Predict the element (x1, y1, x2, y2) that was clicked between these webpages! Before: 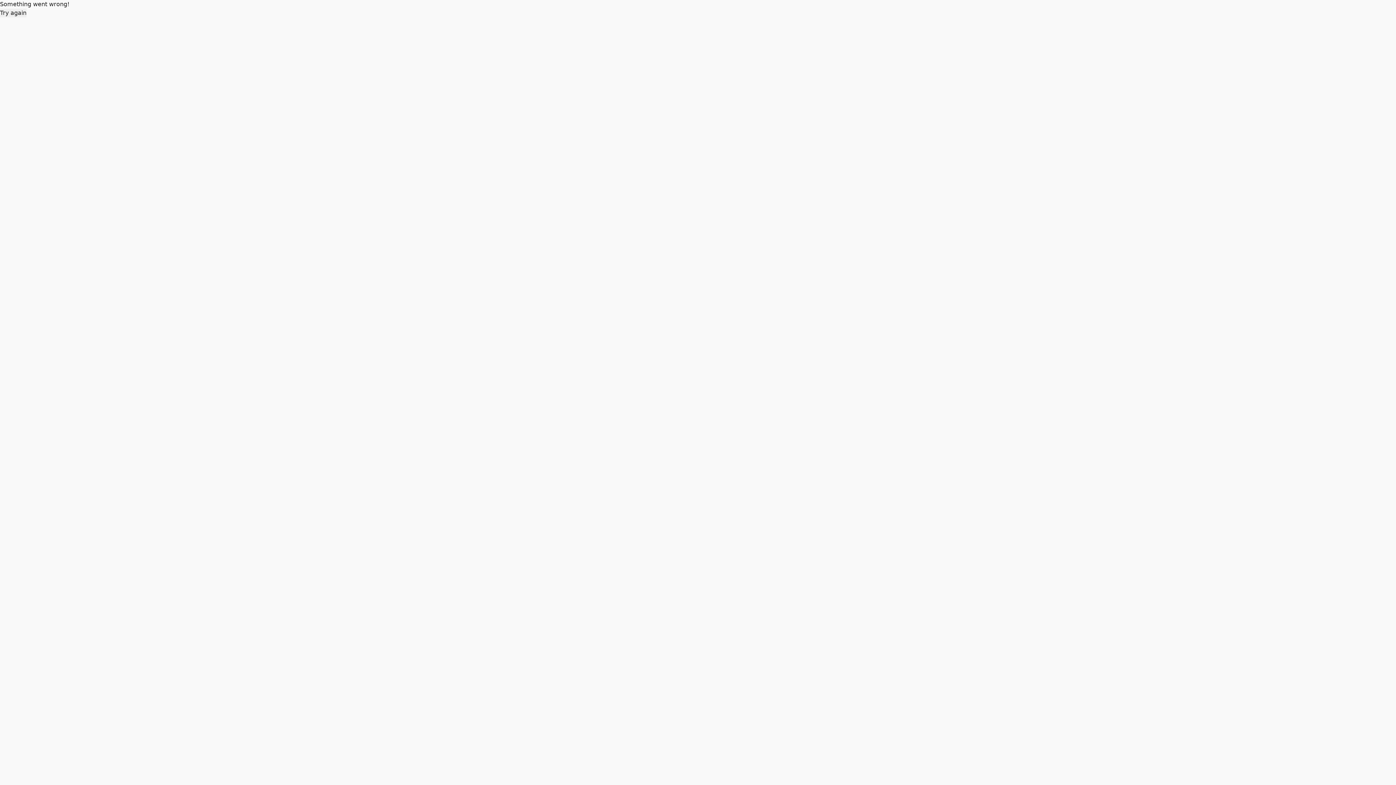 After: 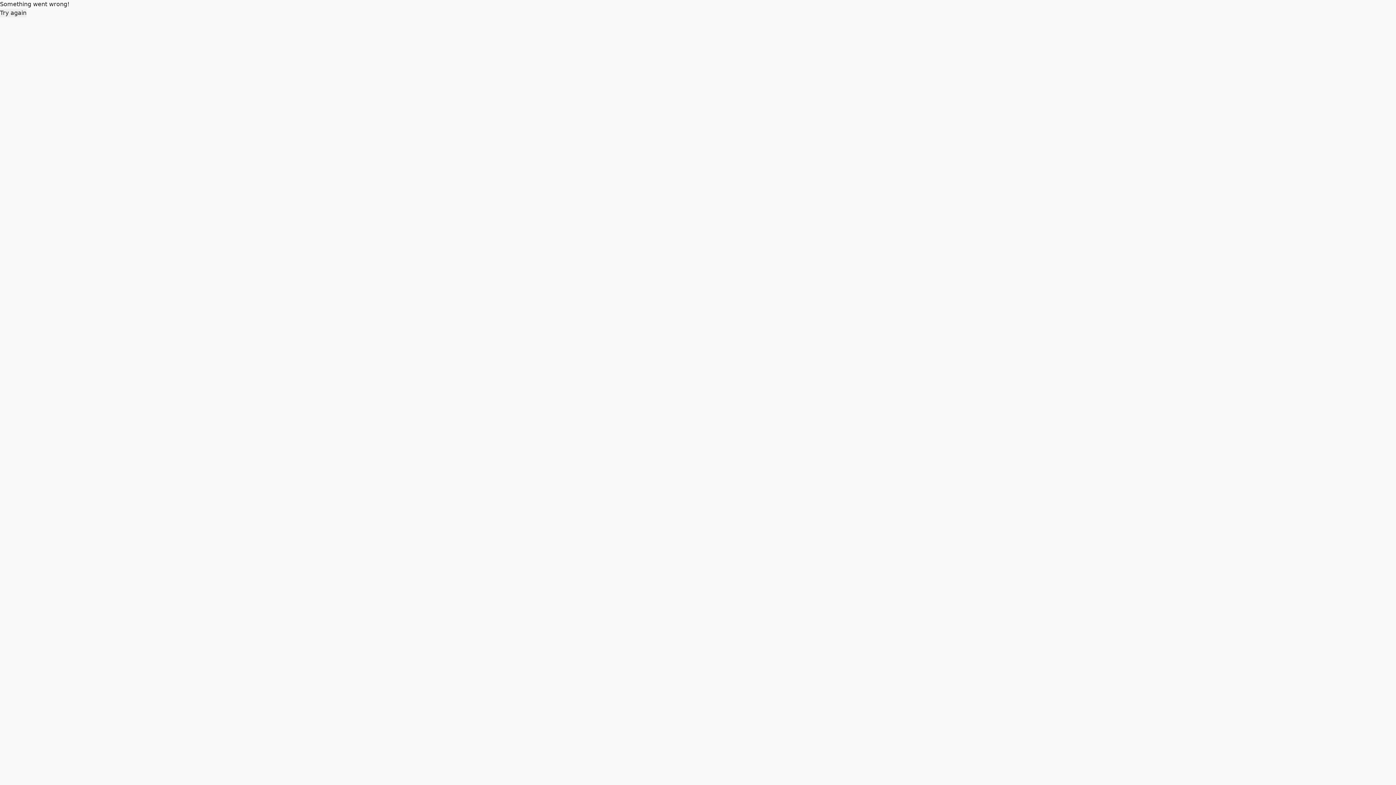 Action: bbox: (0, 8, 26, 17) label: Try again